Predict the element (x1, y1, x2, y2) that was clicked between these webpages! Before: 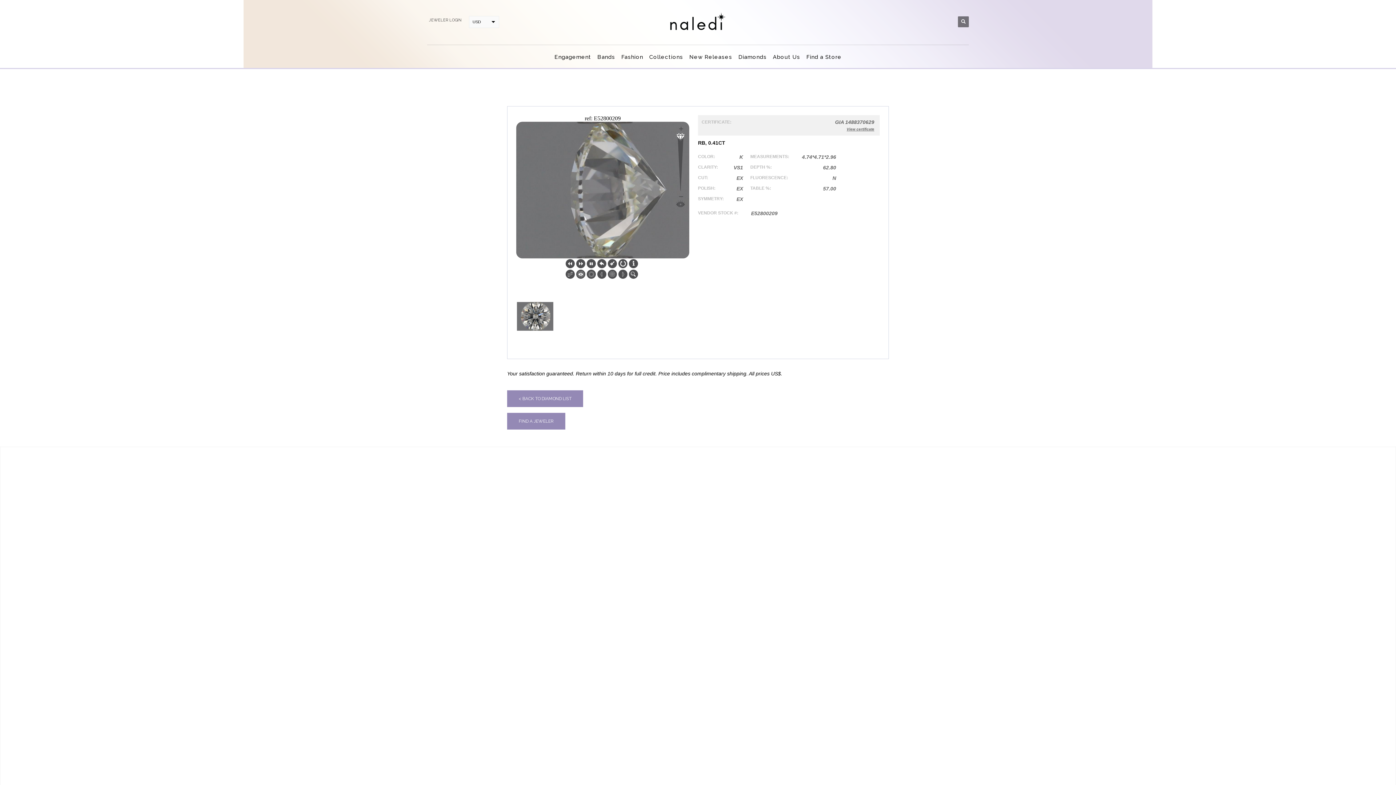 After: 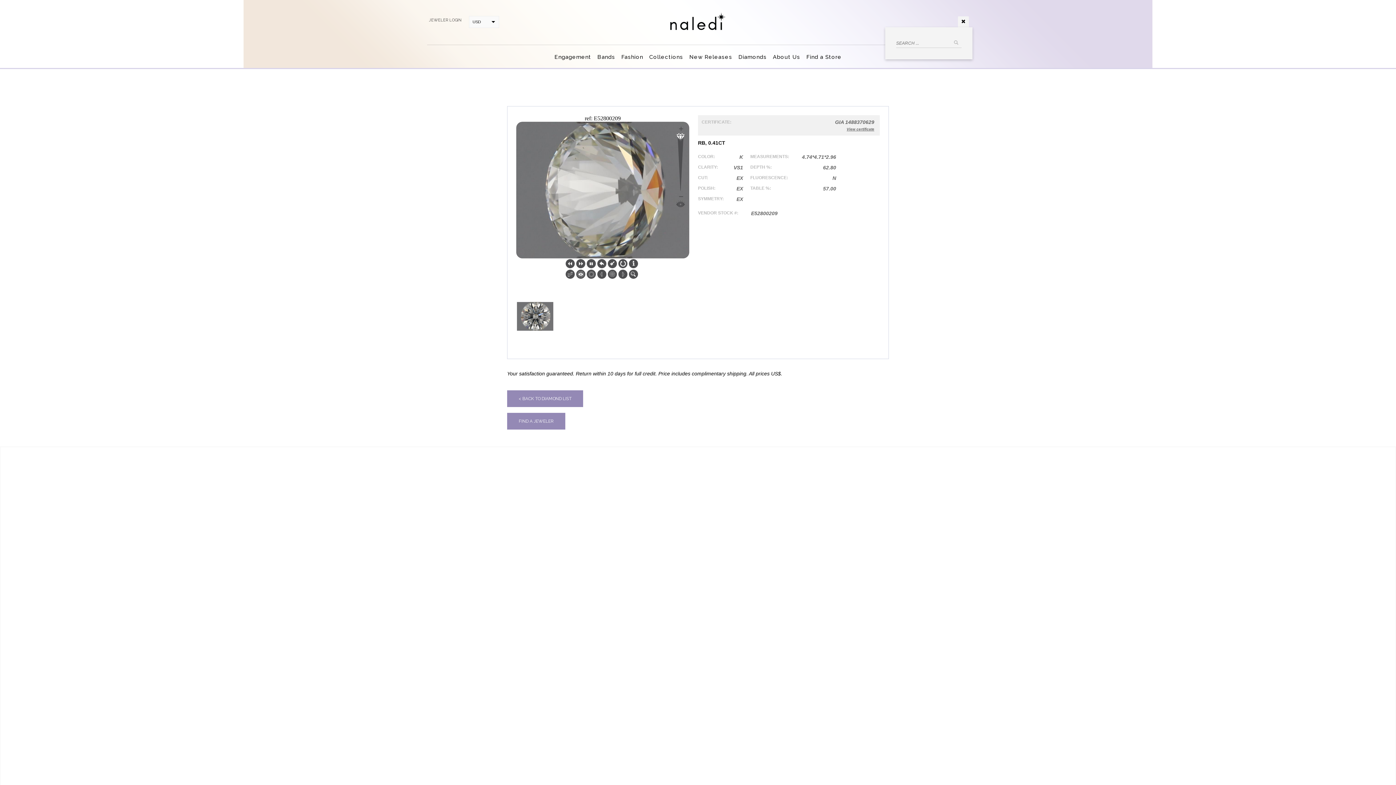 Action: bbox: (958, 16, 969, 27)